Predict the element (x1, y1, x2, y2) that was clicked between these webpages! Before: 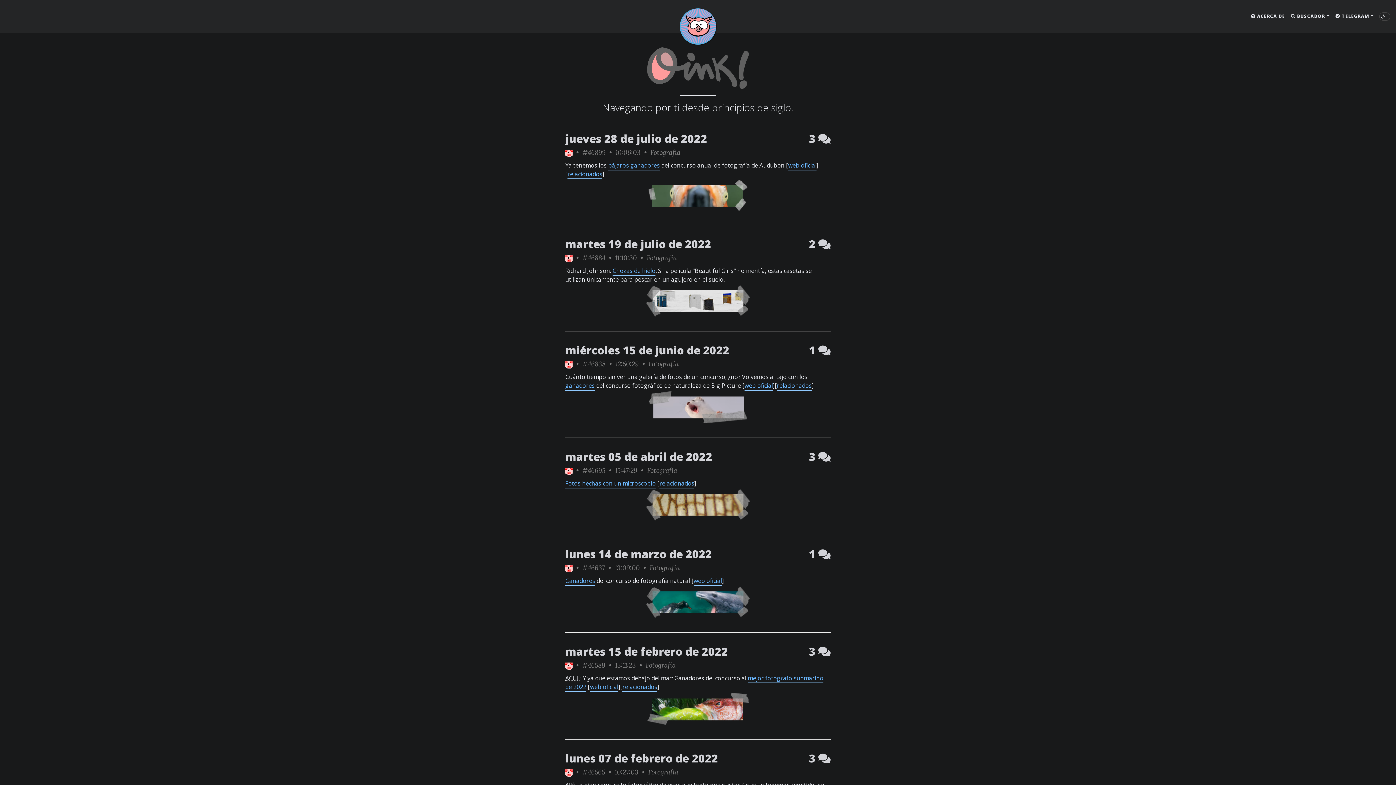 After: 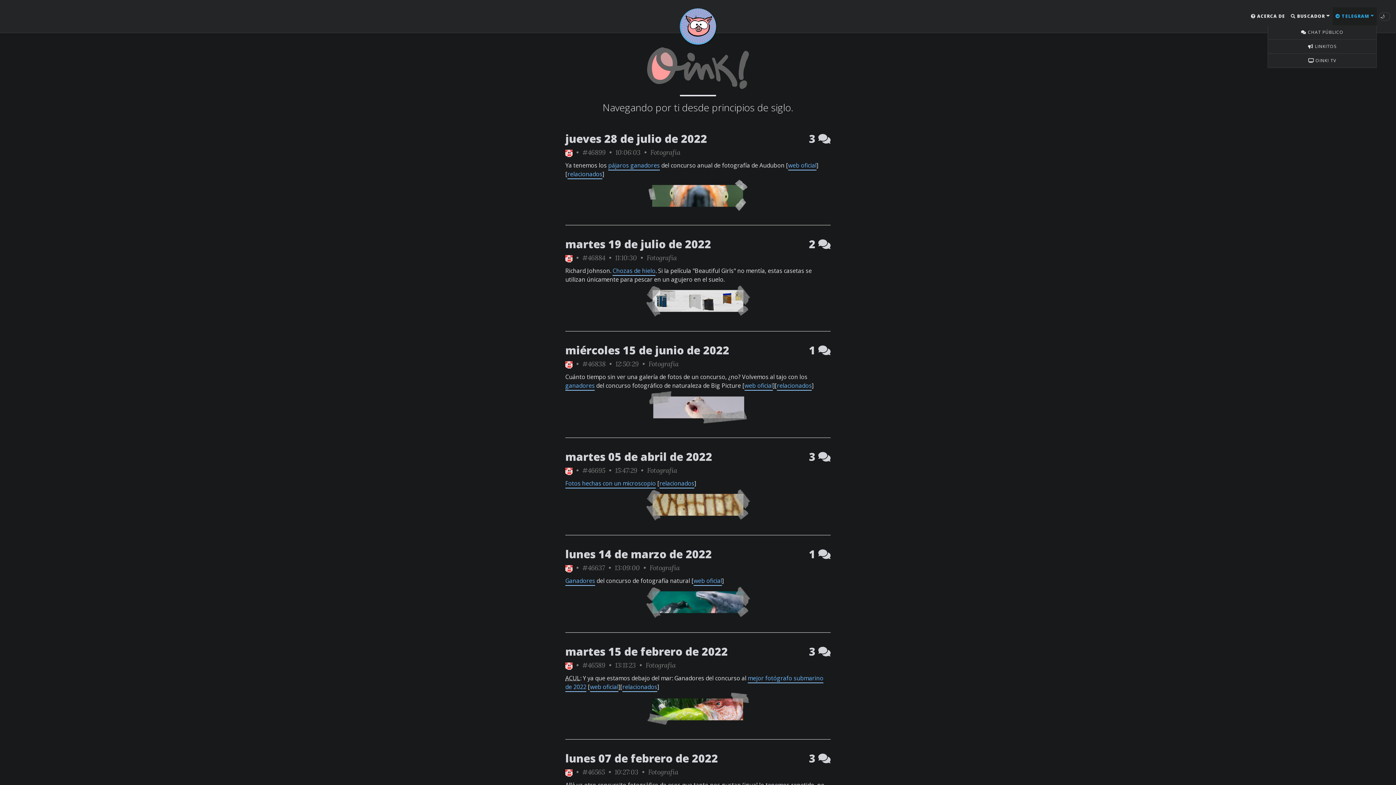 Action: bbox: (1332, 7, 1377, 25) label:  TELEGRAM